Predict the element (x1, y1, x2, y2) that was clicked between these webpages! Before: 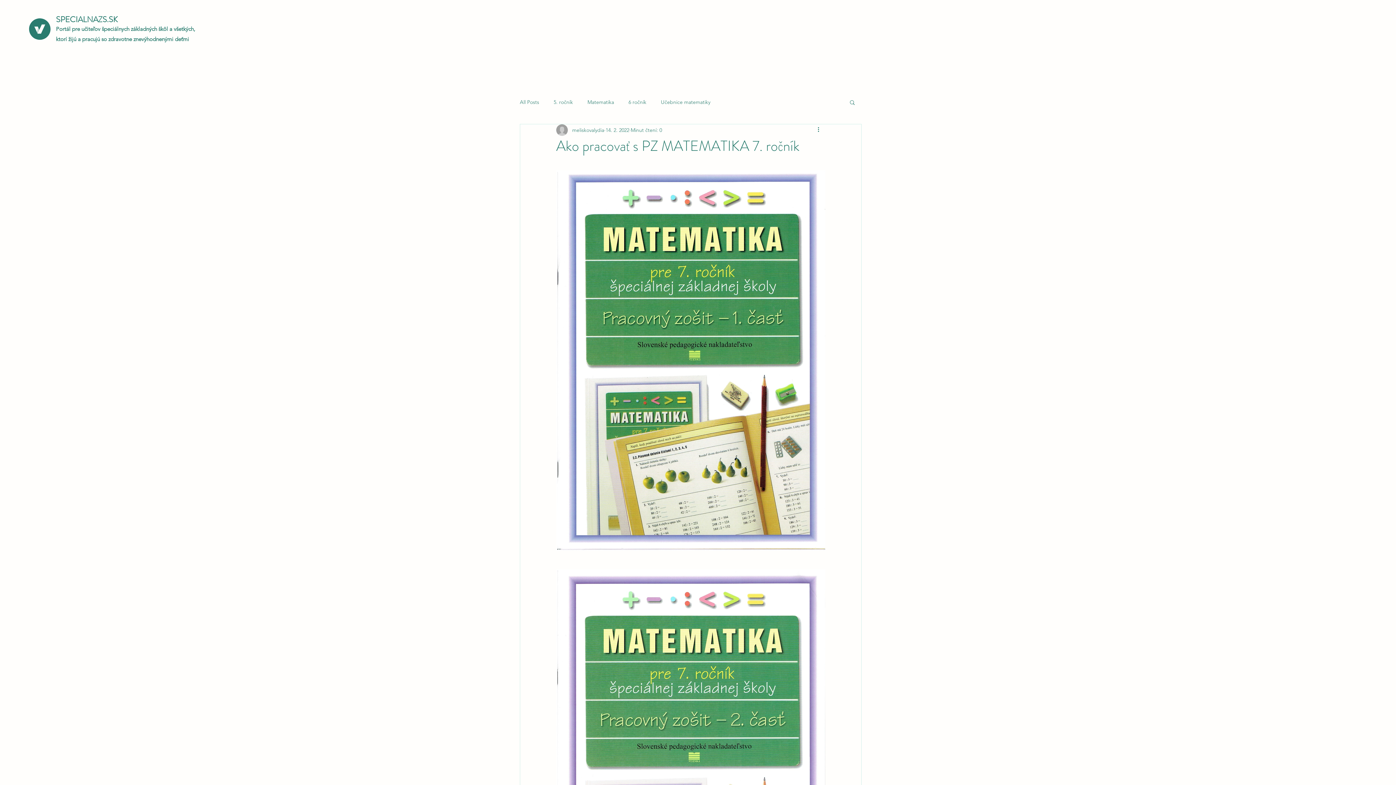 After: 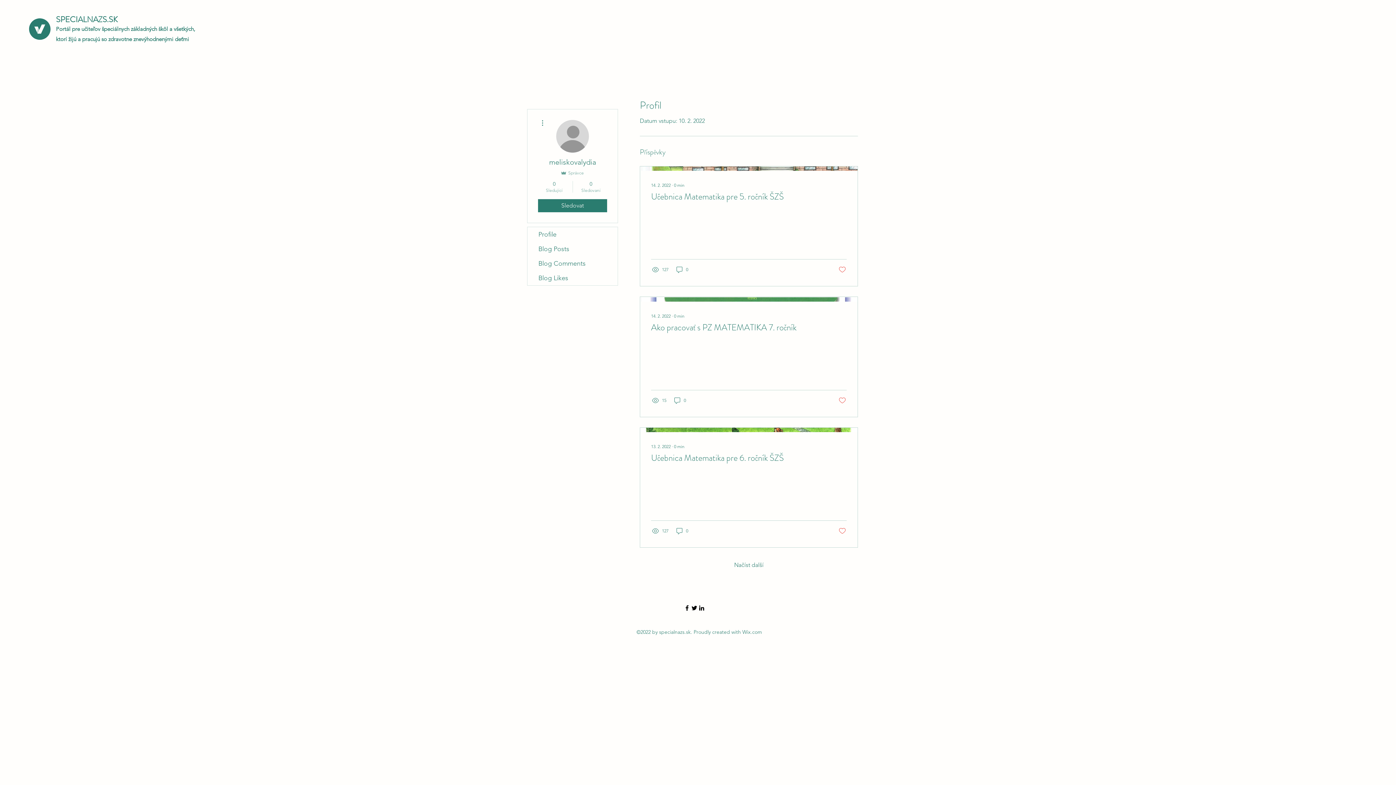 Action: bbox: (572, 126, 604, 134) label: meliskovalydia